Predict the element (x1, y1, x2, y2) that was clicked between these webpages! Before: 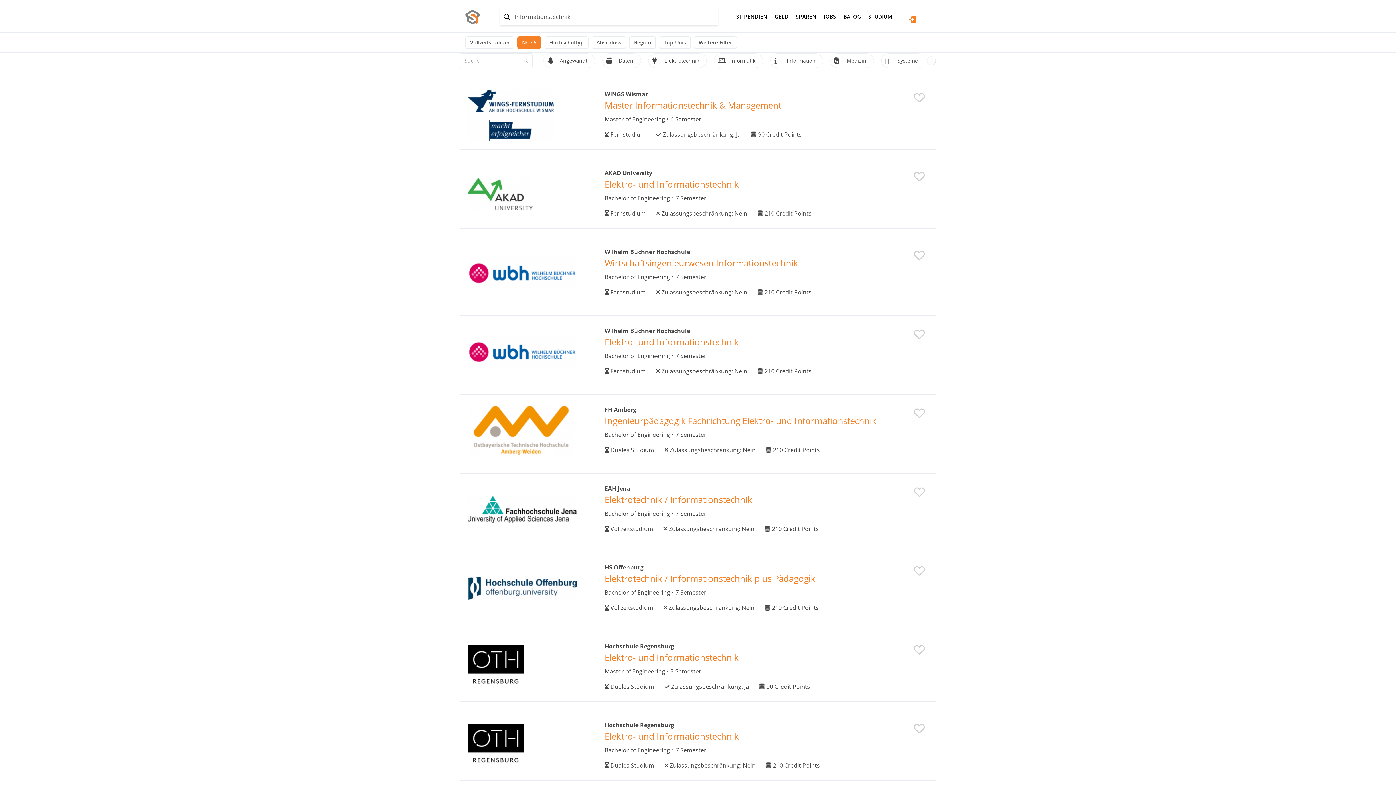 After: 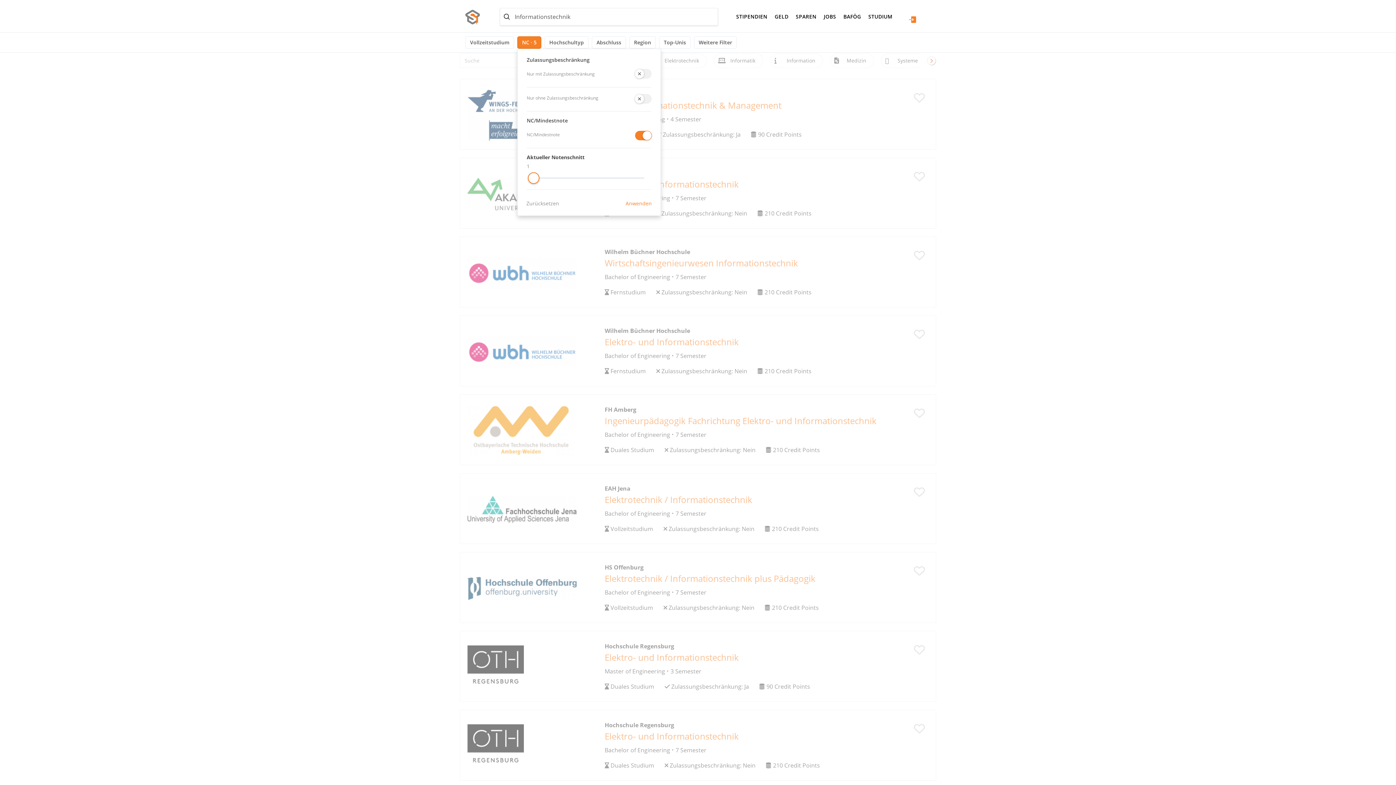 Action: label: NC · 5 bbox: (517, 36, 541, 48)